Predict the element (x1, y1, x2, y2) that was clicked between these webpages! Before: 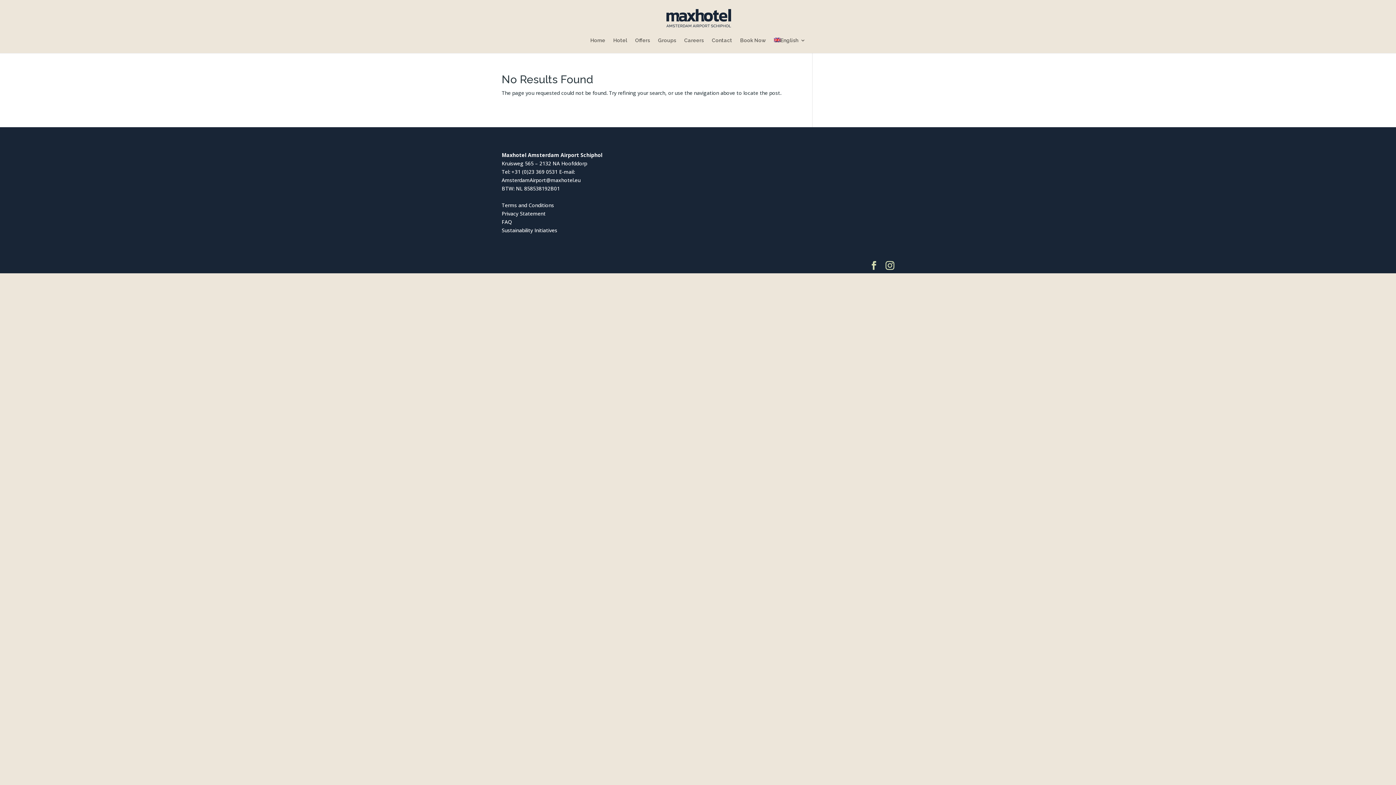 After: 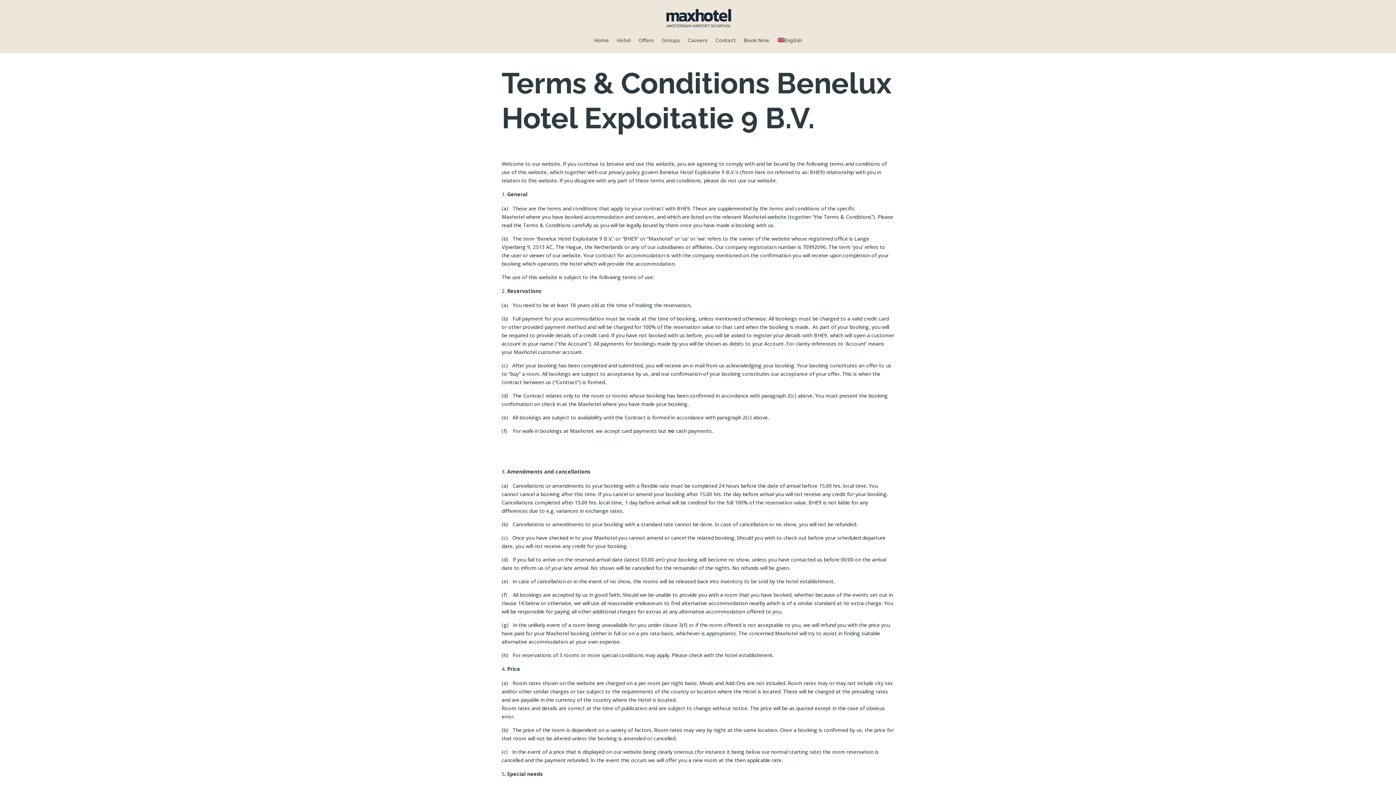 Action: bbox: (501, 201, 554, 208) label: Terms and Conditions